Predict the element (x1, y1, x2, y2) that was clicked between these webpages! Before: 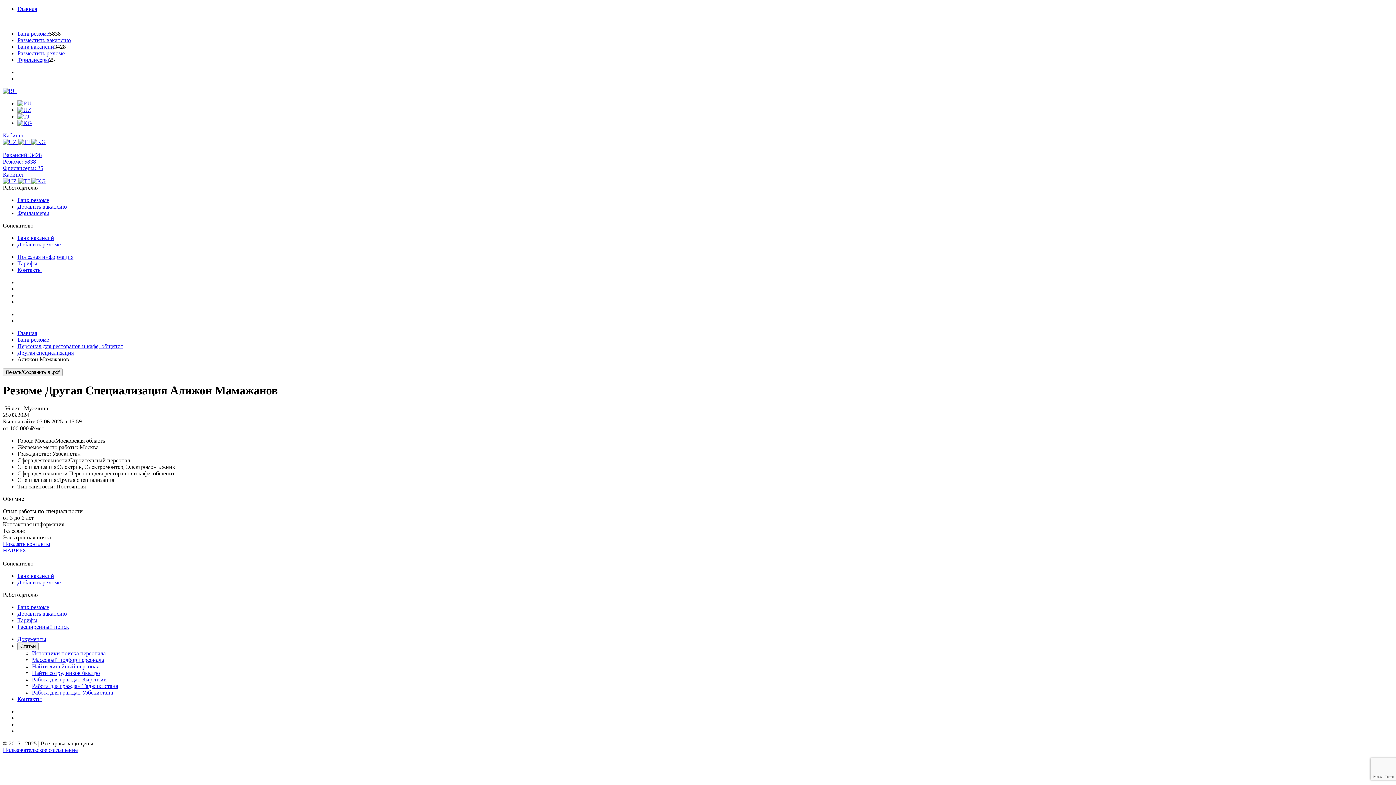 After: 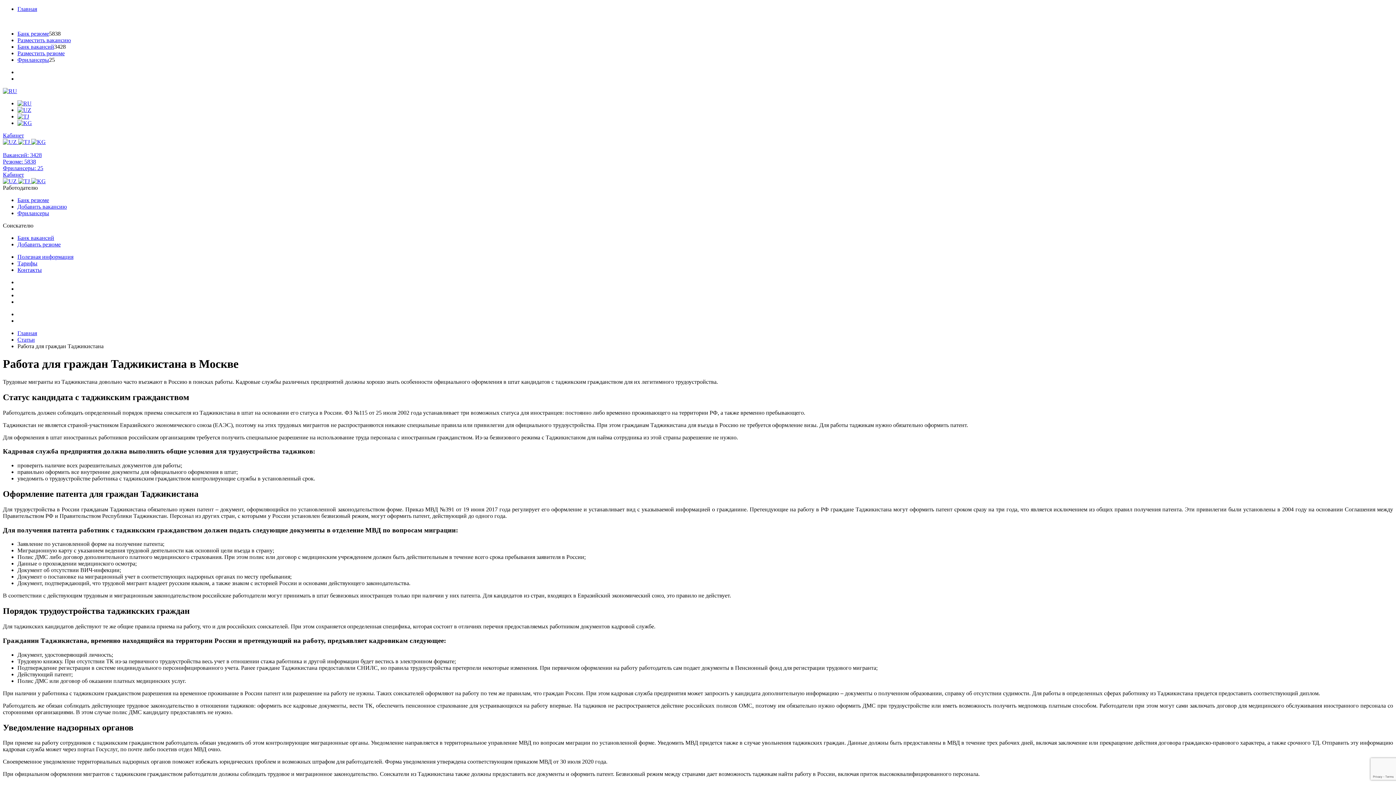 Action: bbox: (32, 683, 118, 689) label: Работа для граждан Таджикистана